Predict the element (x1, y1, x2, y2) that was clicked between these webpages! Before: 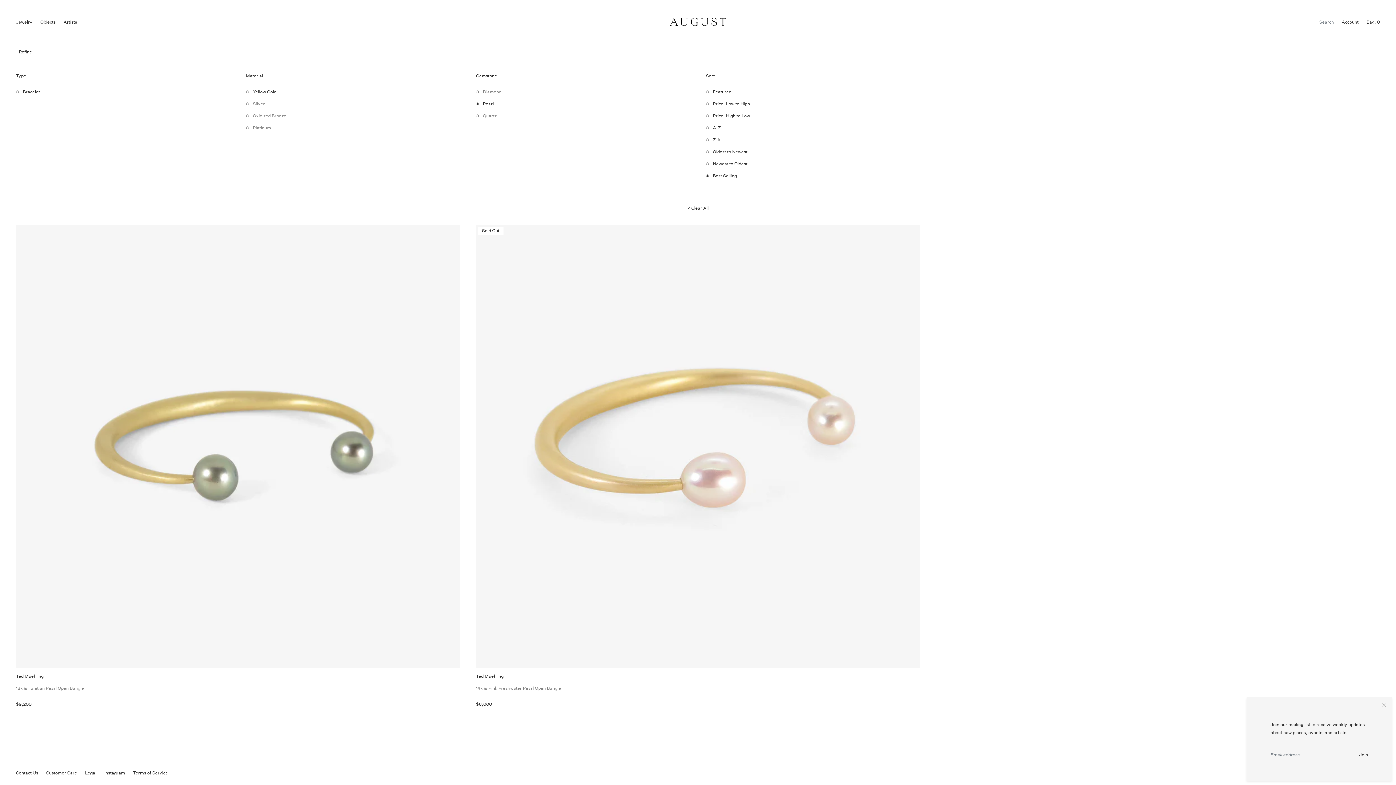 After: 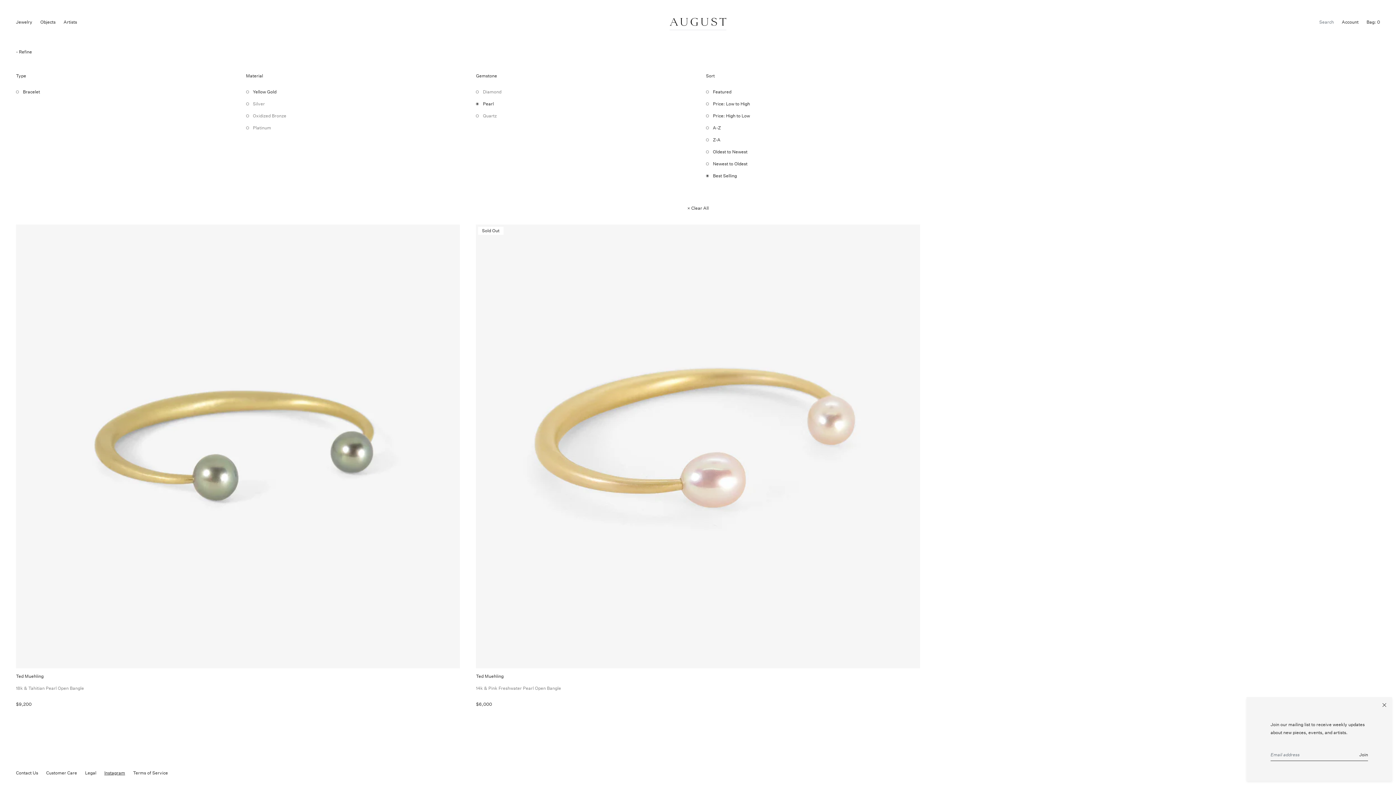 Action: label: Instagram bbox: (100, 761, 129, 785)